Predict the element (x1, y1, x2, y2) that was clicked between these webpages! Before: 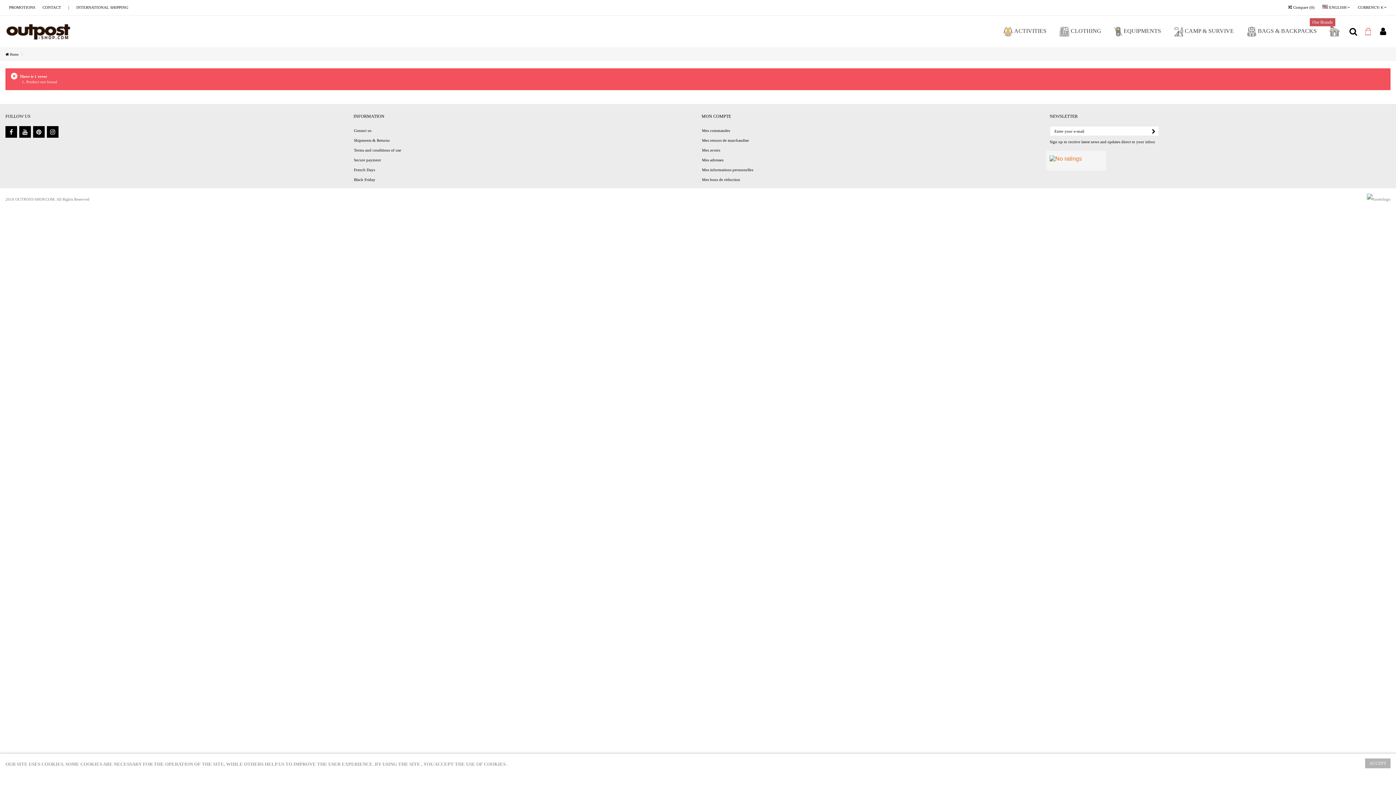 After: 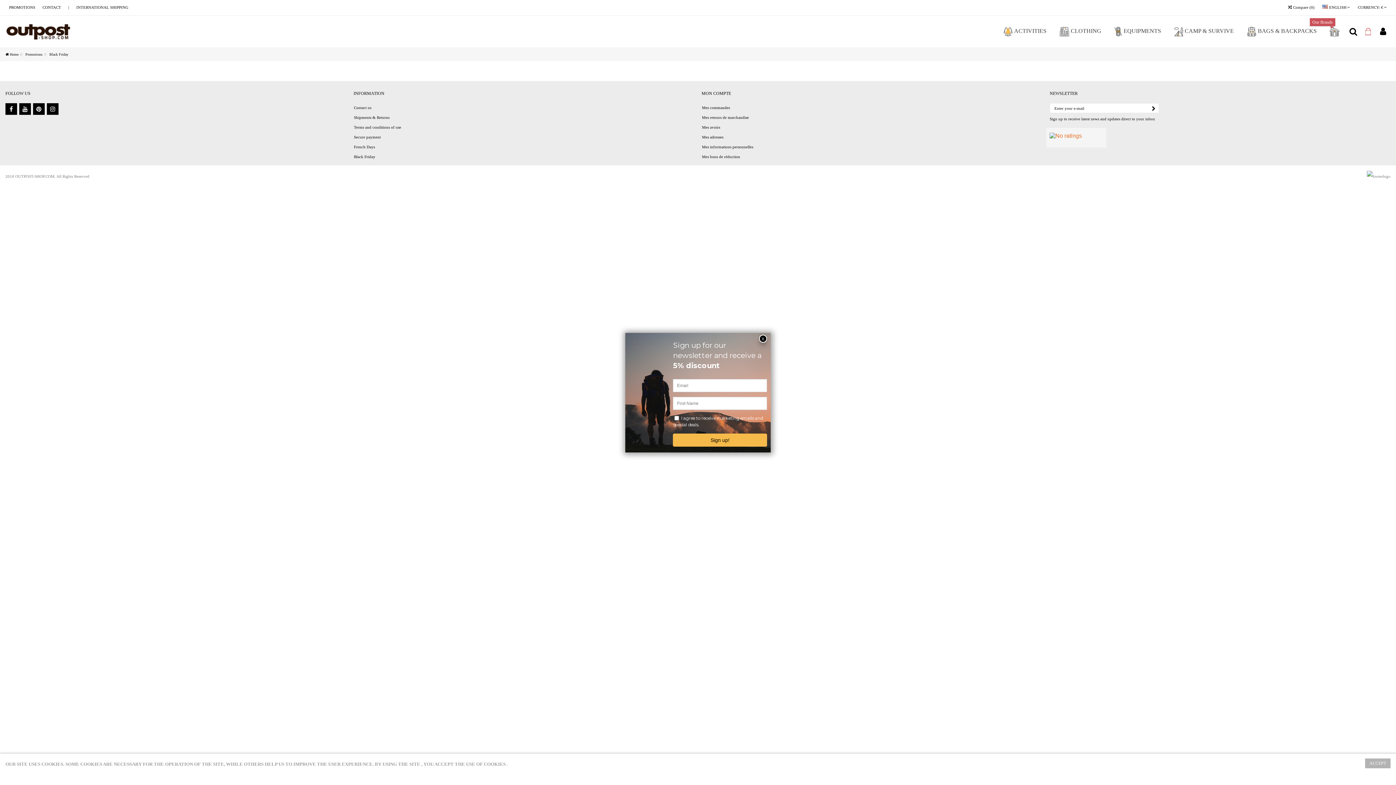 Action: label: Black Friday bbox: (354, 177, 694, 182)